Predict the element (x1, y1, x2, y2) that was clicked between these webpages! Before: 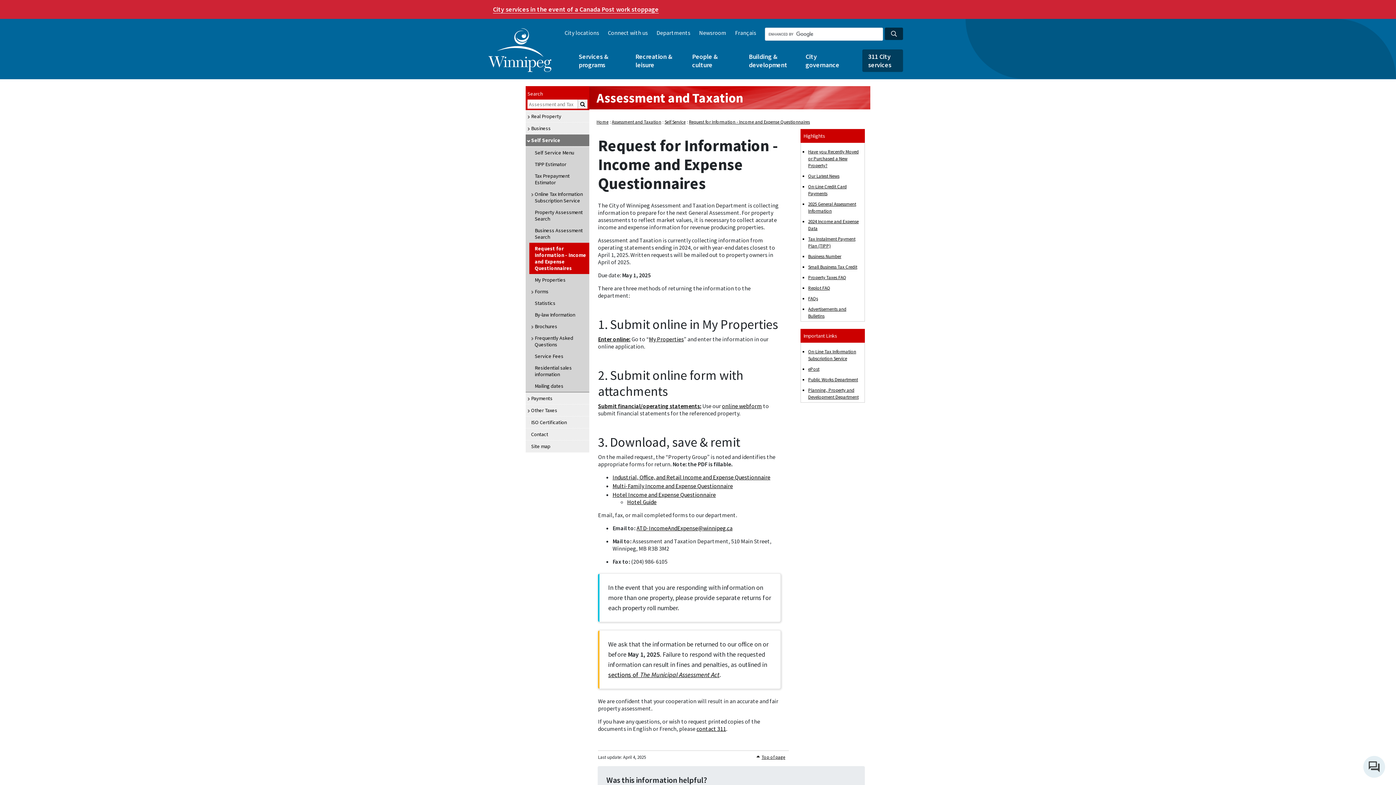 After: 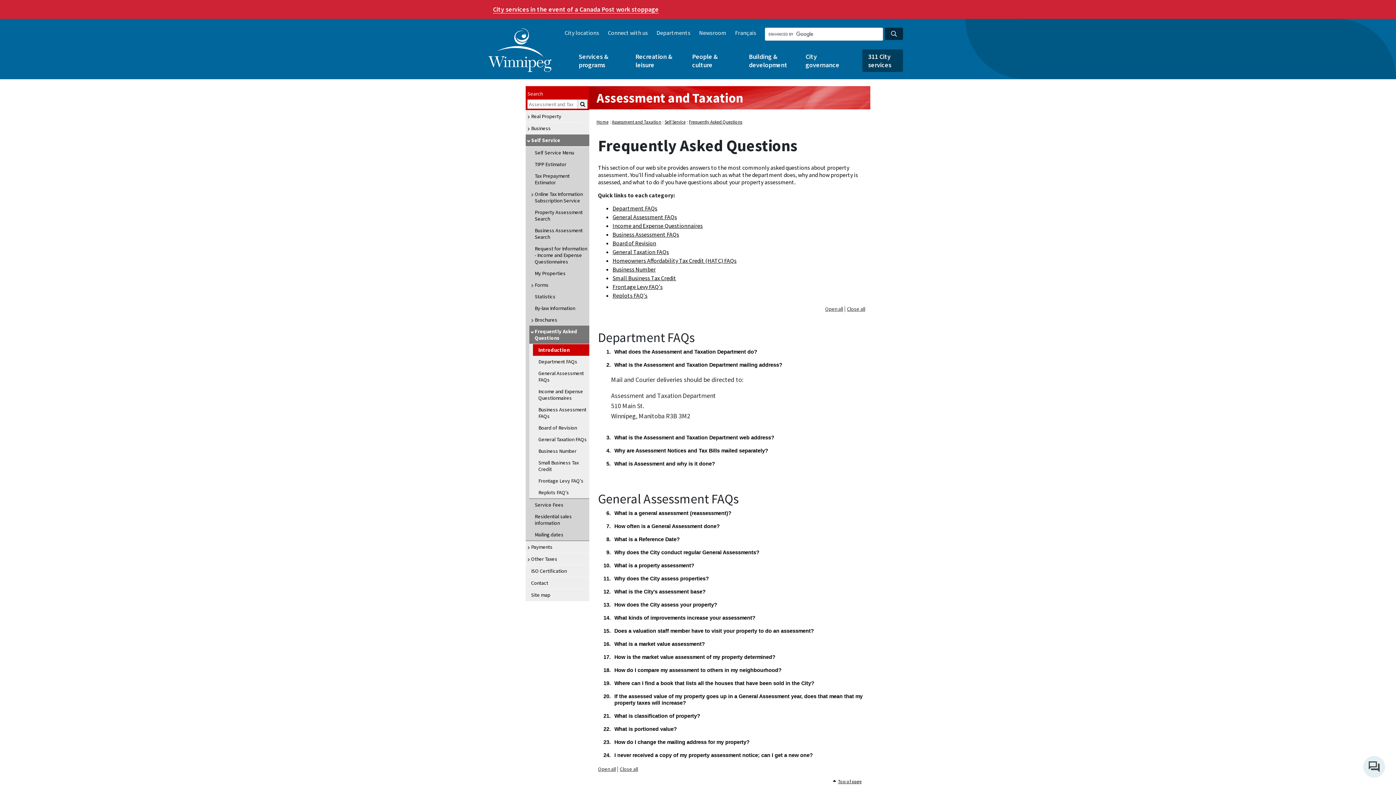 Action: label: FAQs bbox: (808, 295, 818, 301)